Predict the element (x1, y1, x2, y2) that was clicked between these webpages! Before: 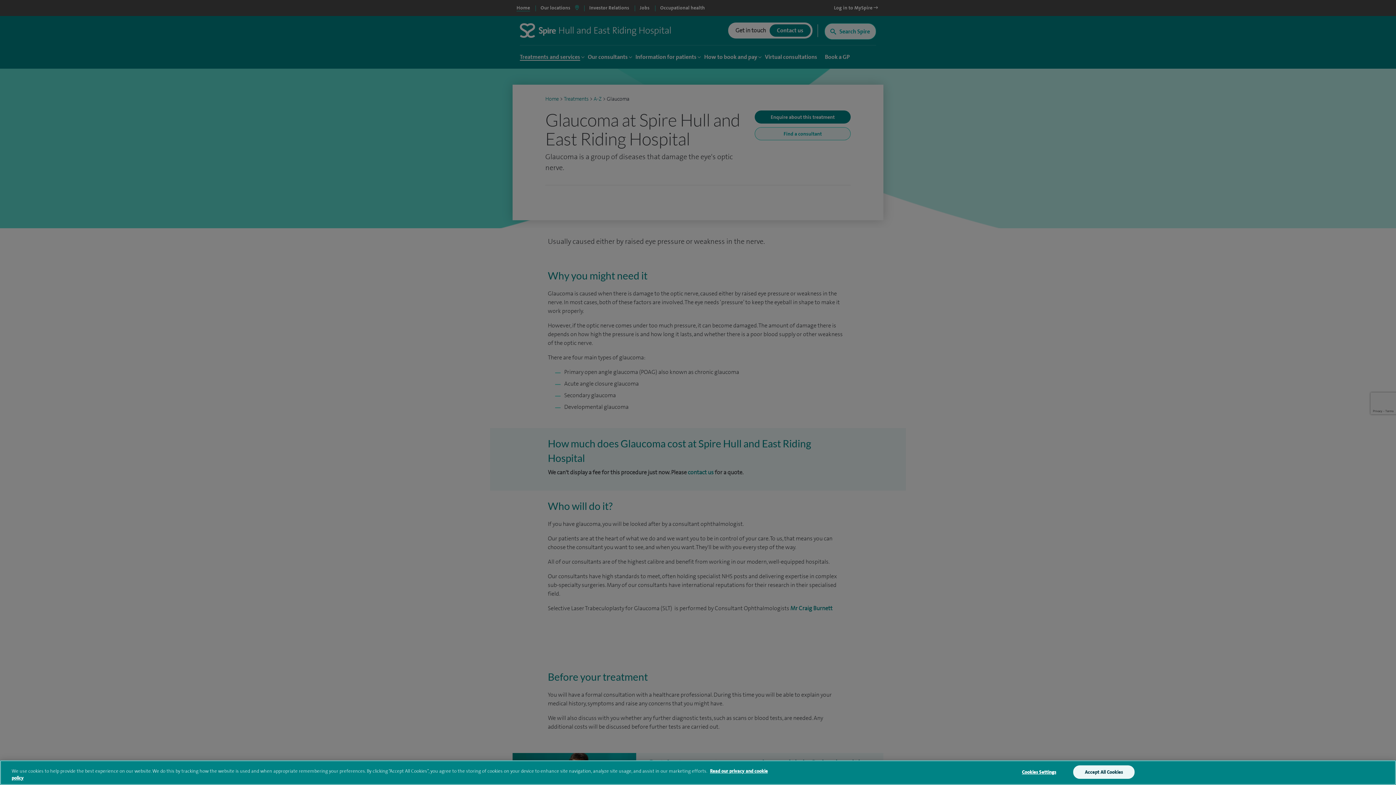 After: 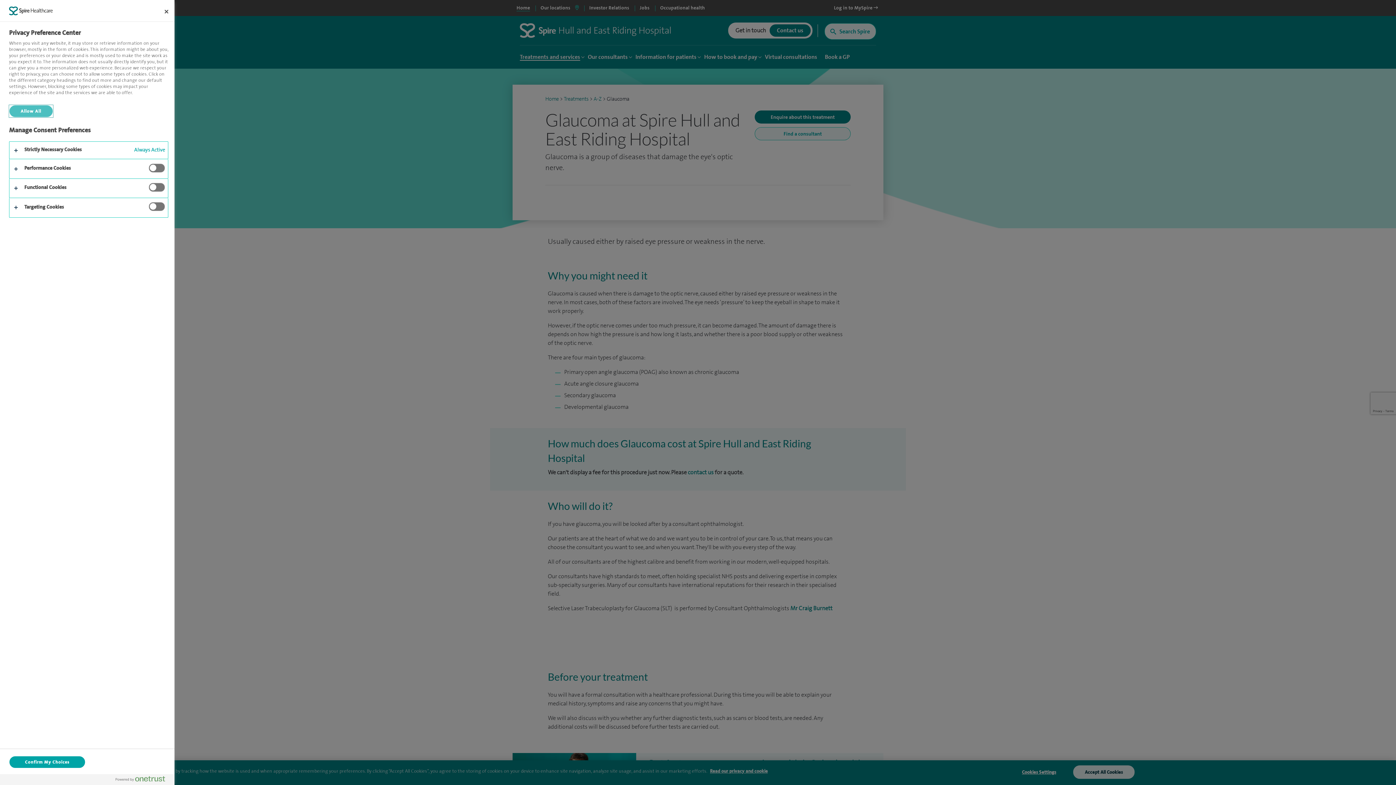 Action: bbox: (1010, 766, 1067, 778) label: Cookies Settings